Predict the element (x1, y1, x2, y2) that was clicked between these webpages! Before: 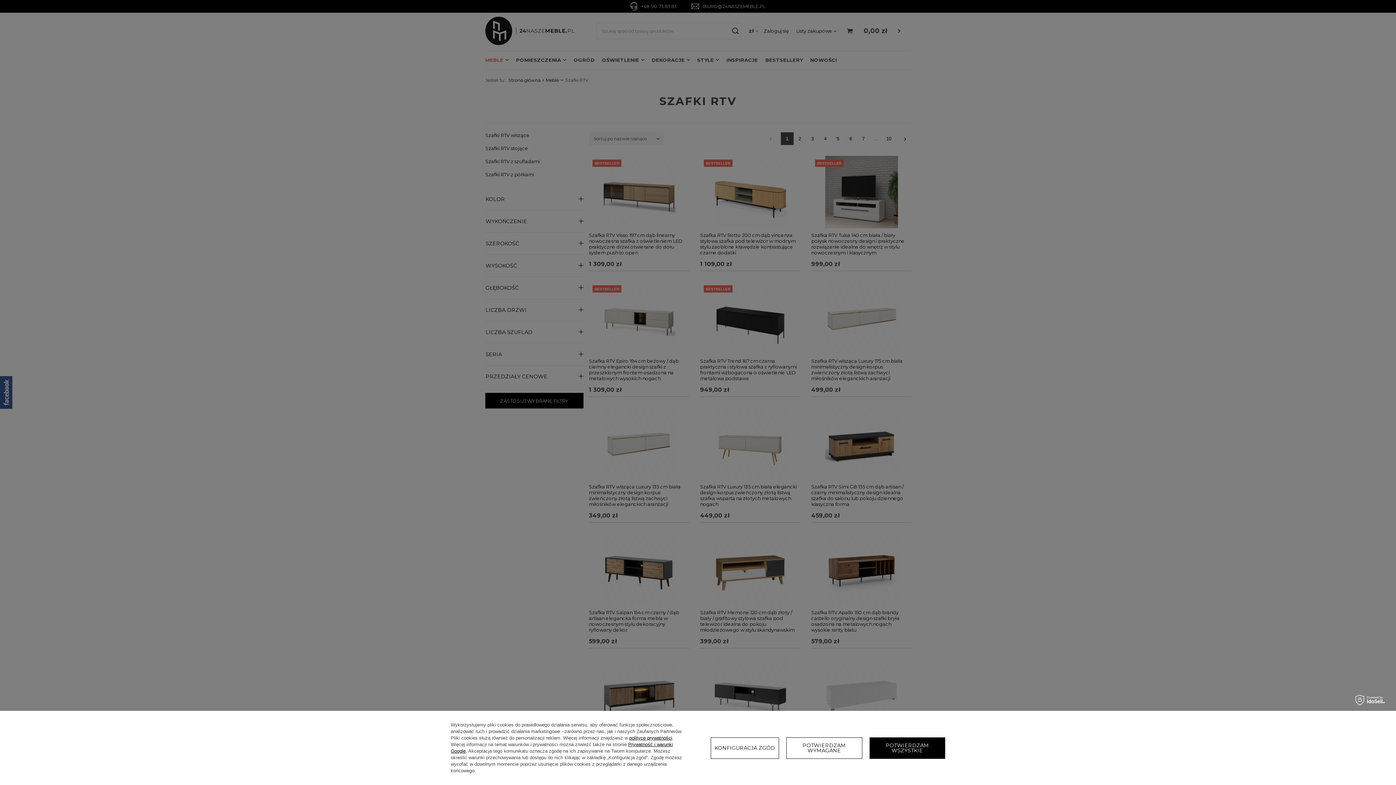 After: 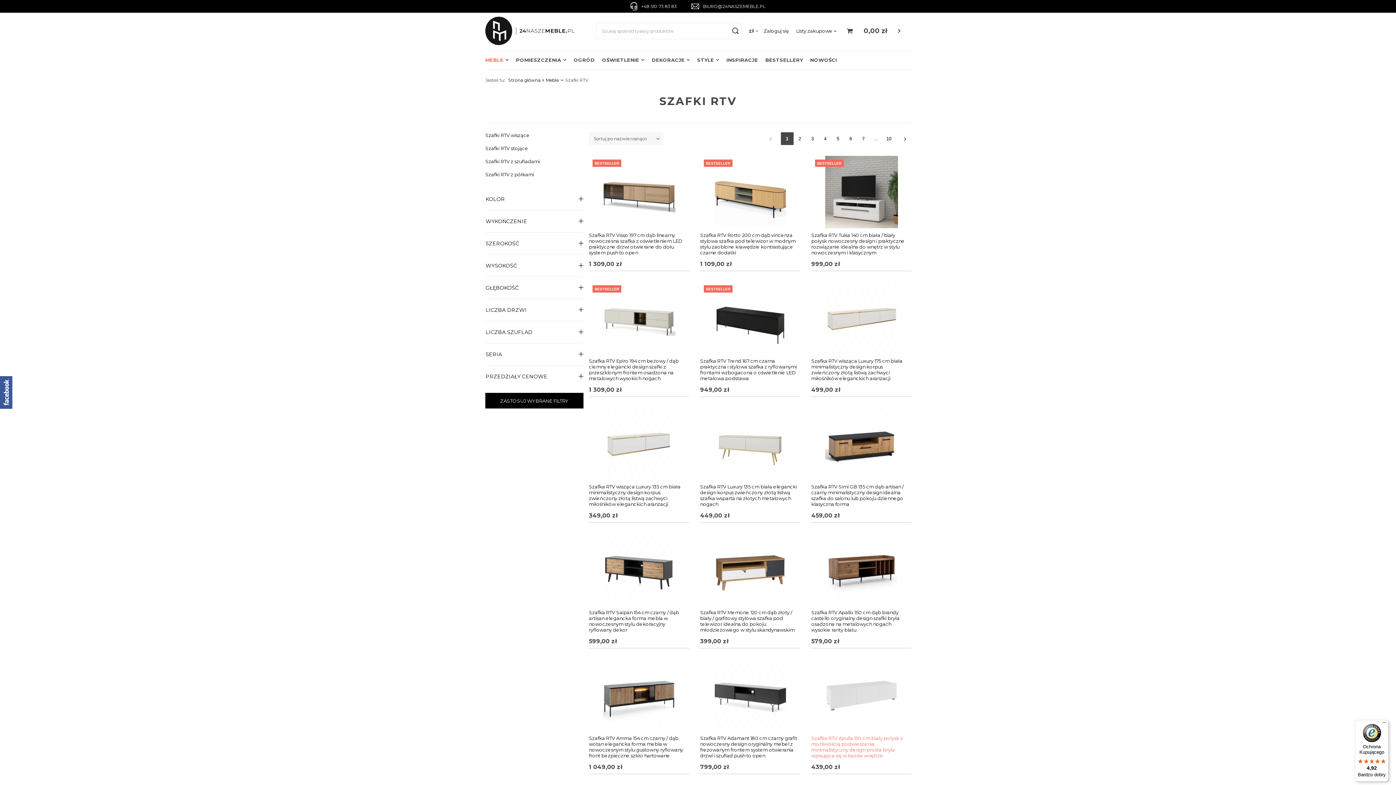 Action: label: POTWIERDZAM WSZYSTKIE bbox: (869, 737, 945, 759)